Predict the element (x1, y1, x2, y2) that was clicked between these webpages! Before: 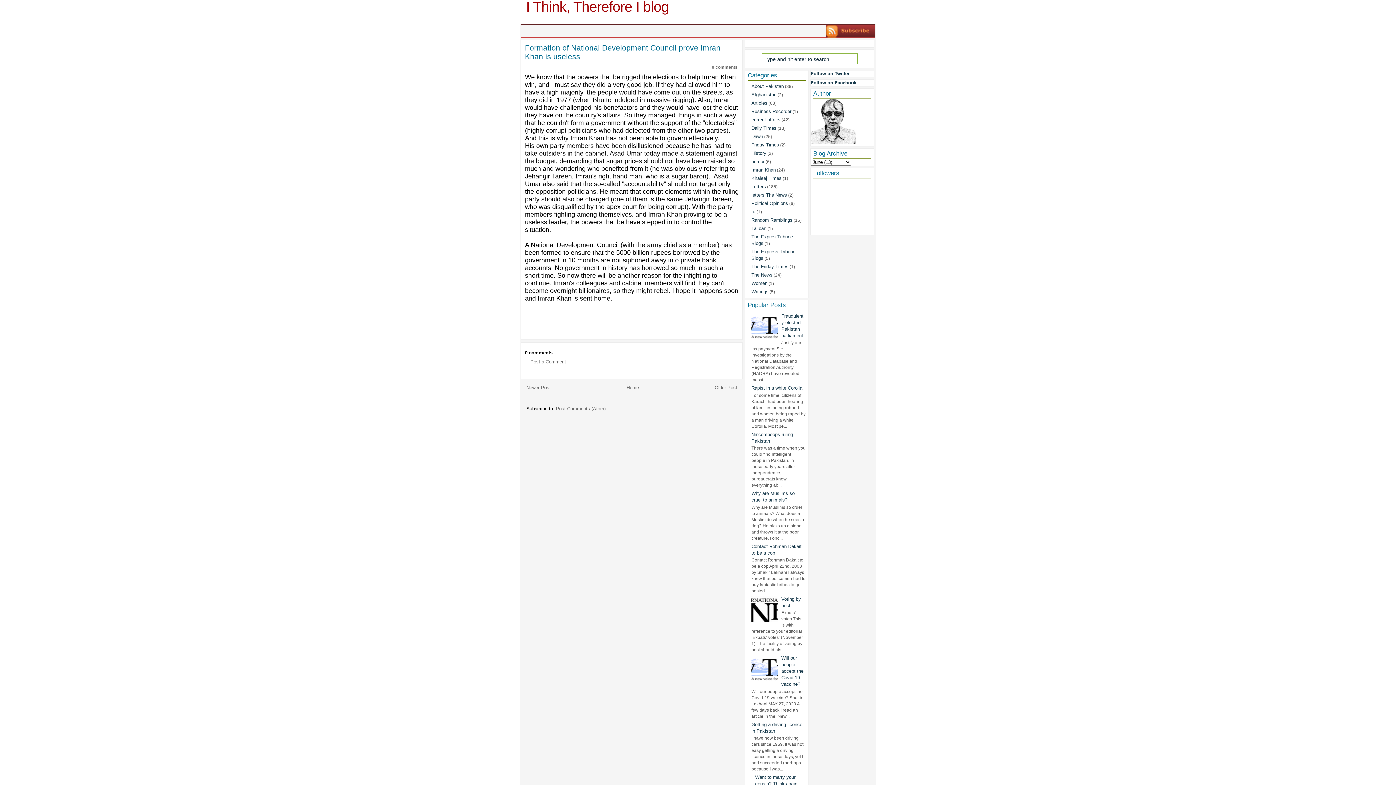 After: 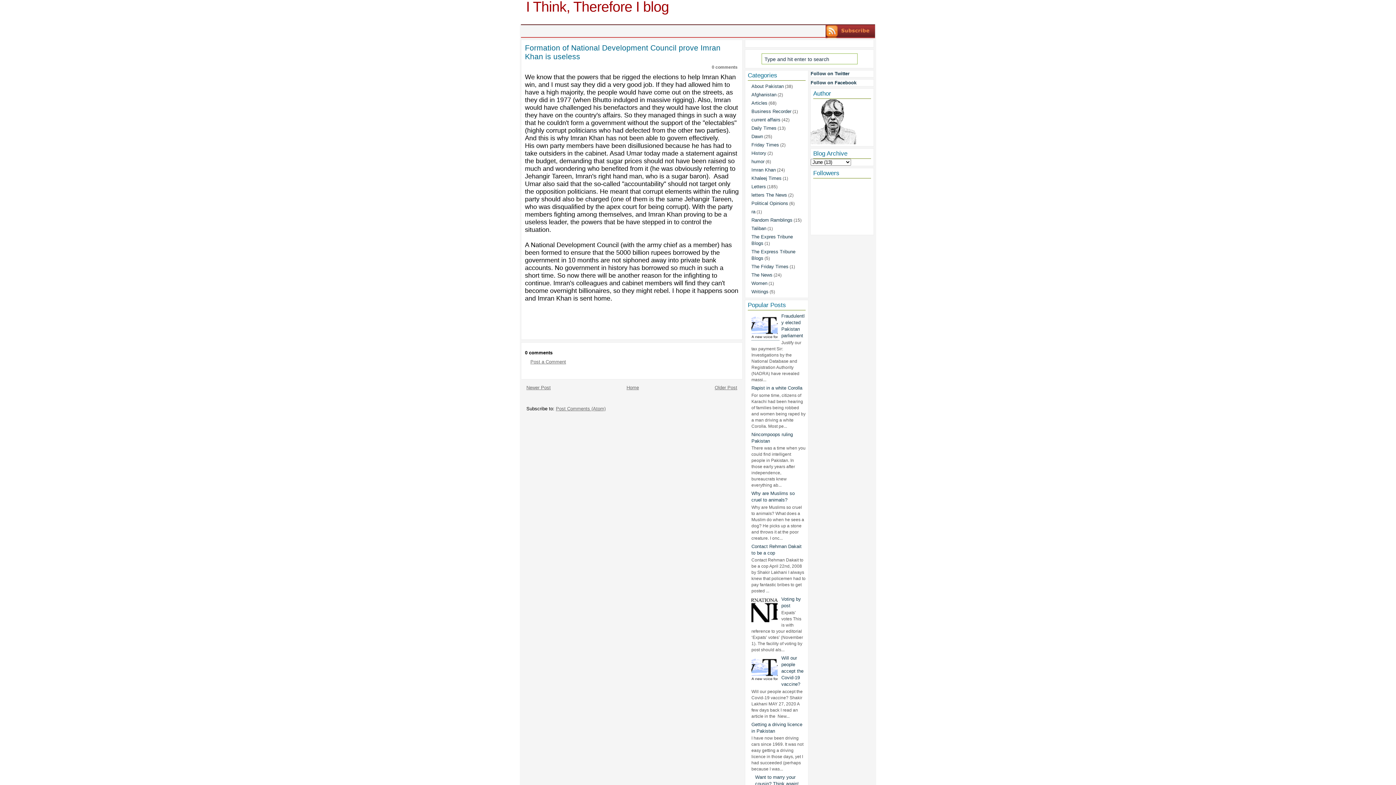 Action: bbox: (751, 334, 779, 340)